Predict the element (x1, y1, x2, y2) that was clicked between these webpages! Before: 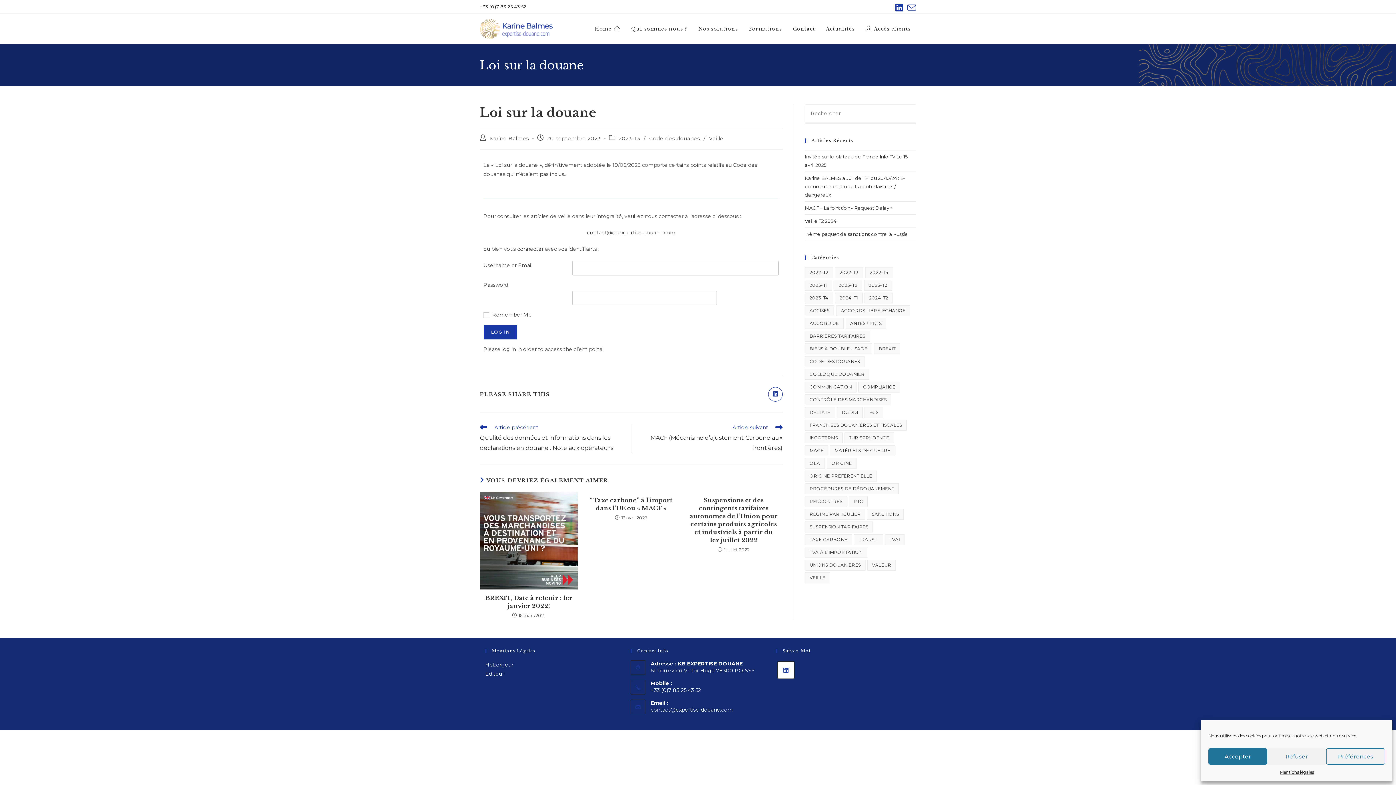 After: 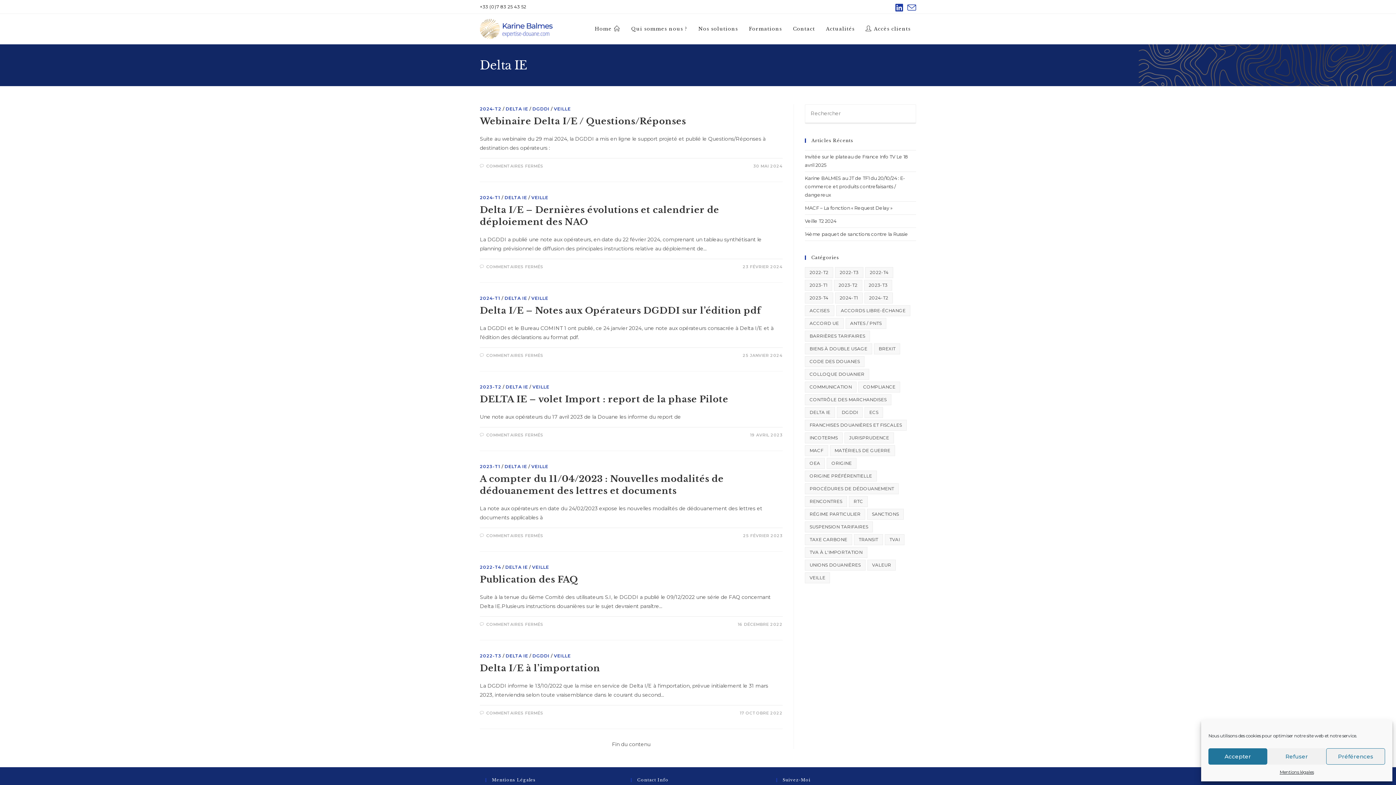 Action: label: Delta IE (7 éléments) bbox: (805, 407, 835, 418)